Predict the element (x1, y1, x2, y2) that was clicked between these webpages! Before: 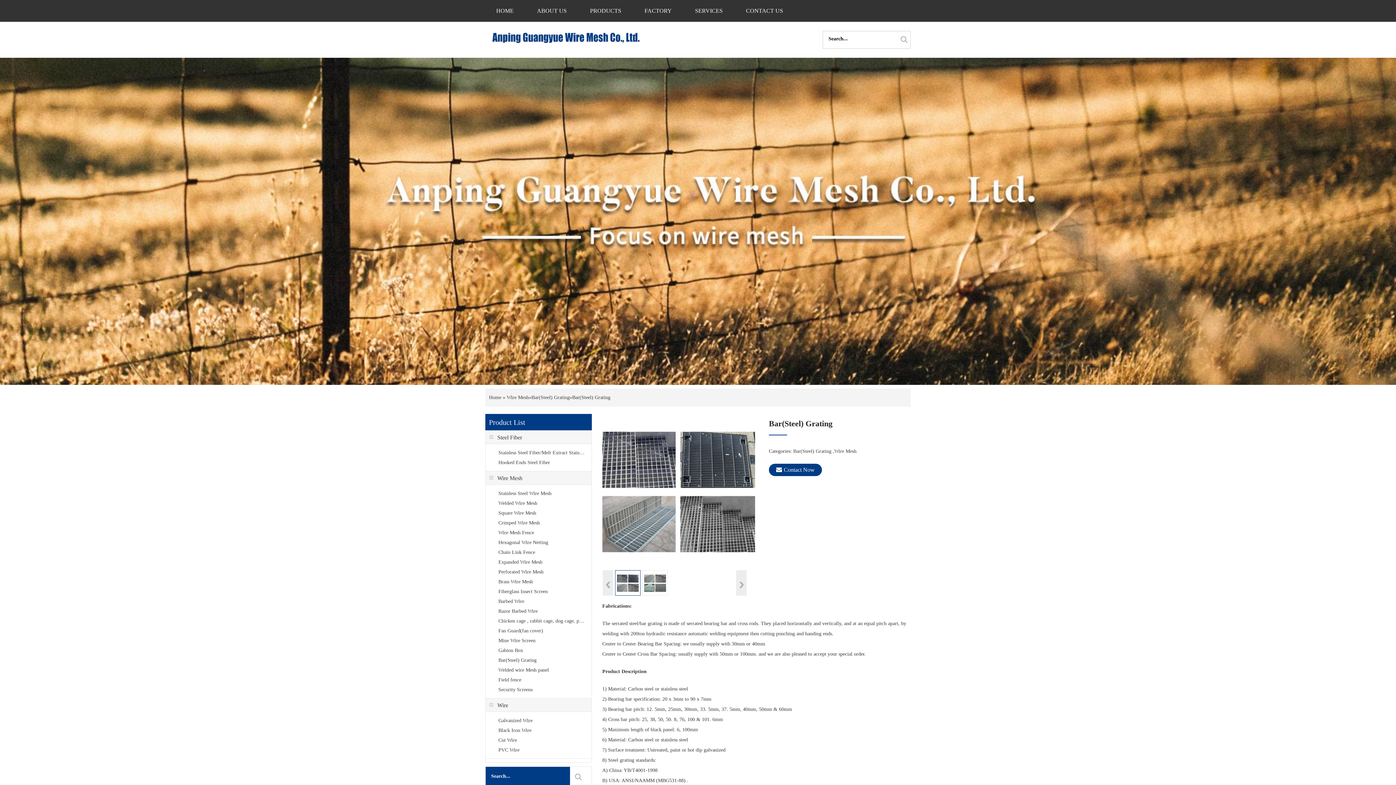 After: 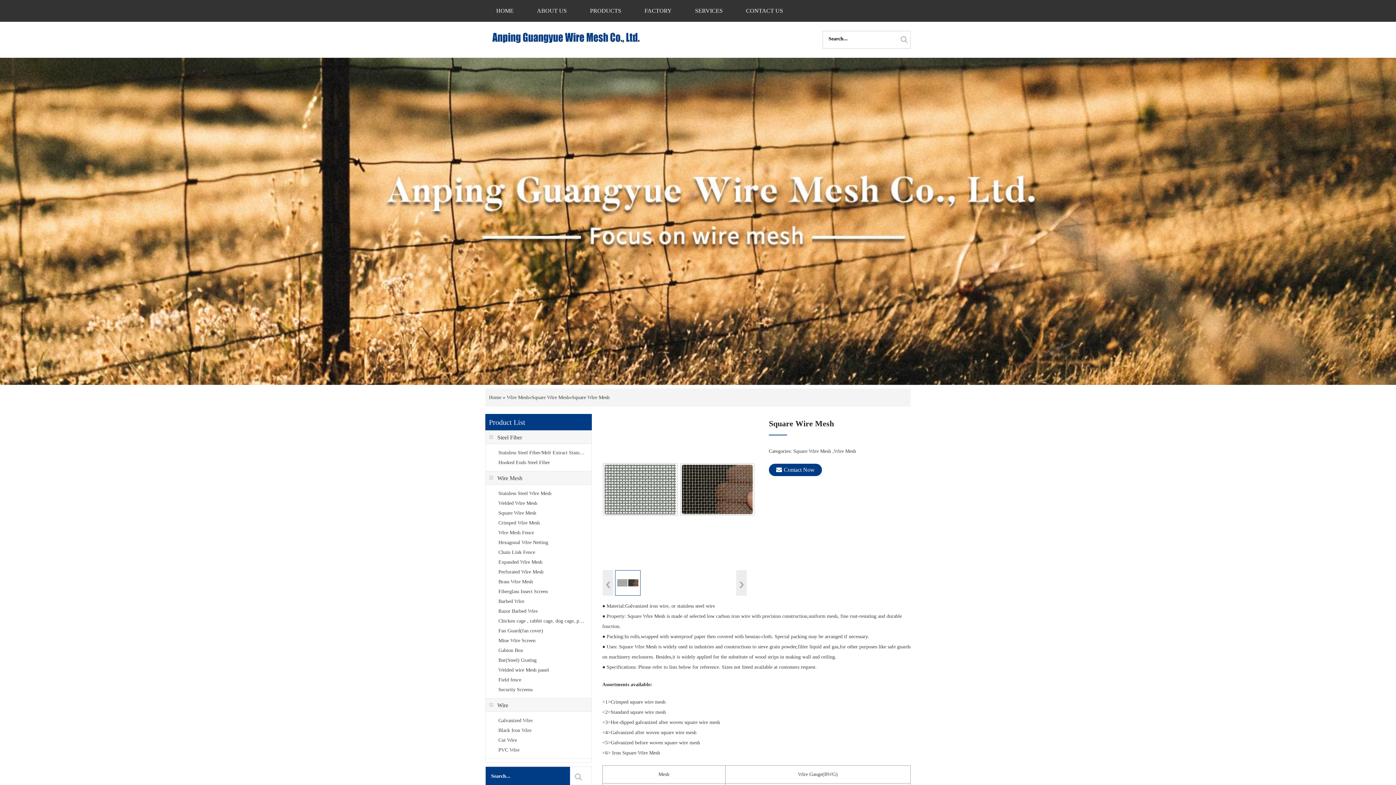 Action: label: Square Wire Mesh bbox: (498, 509, 585, 517)